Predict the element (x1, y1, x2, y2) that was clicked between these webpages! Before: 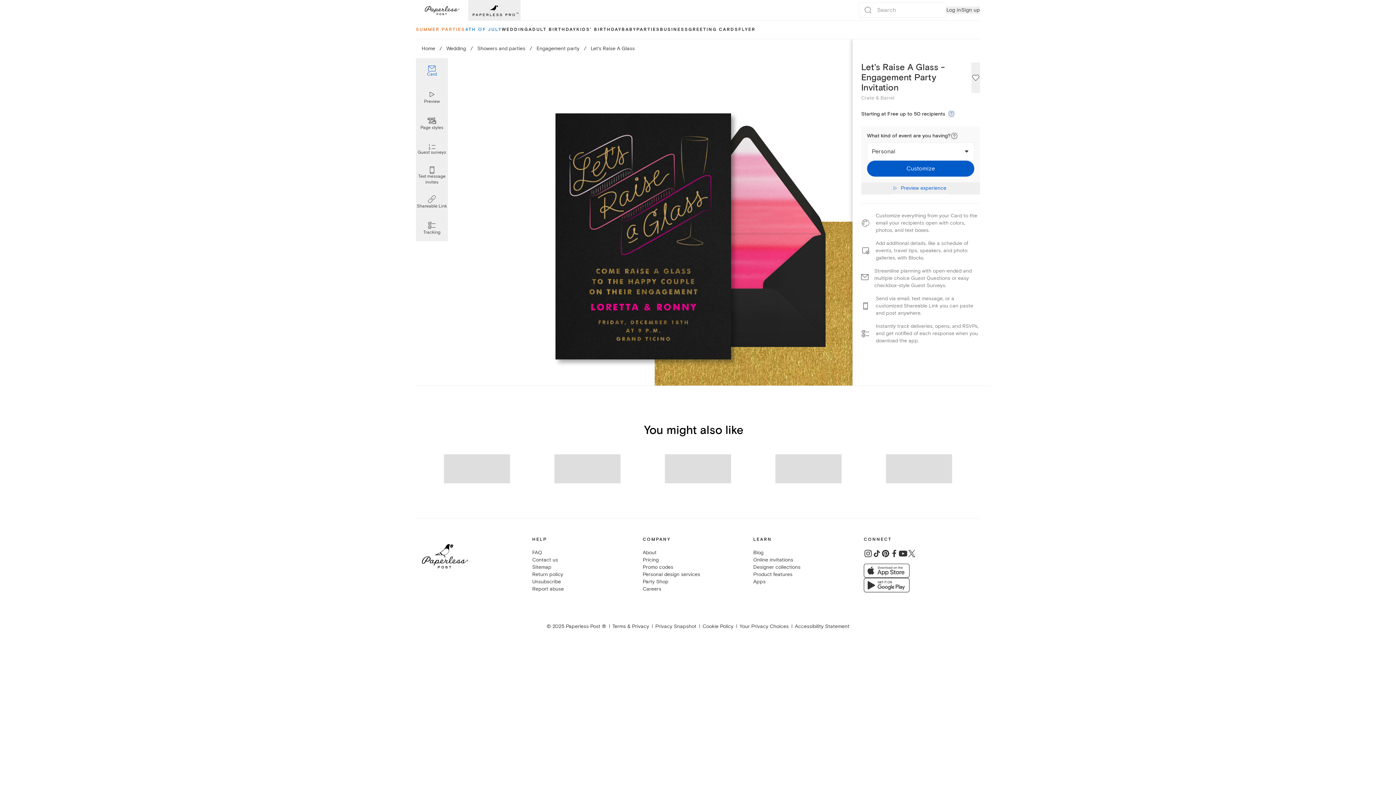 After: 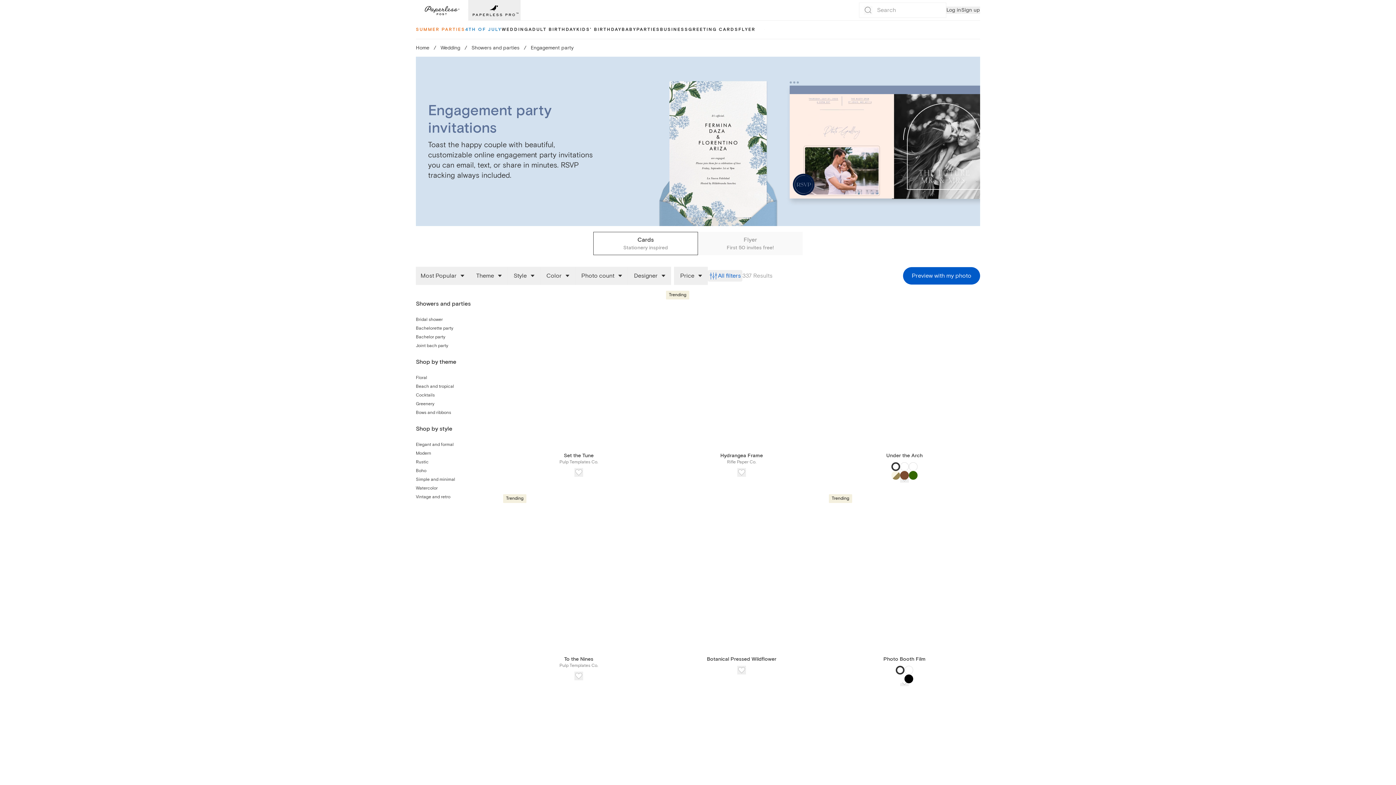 Action: label: Engagement party bbox: (536, 45, 579, 51)